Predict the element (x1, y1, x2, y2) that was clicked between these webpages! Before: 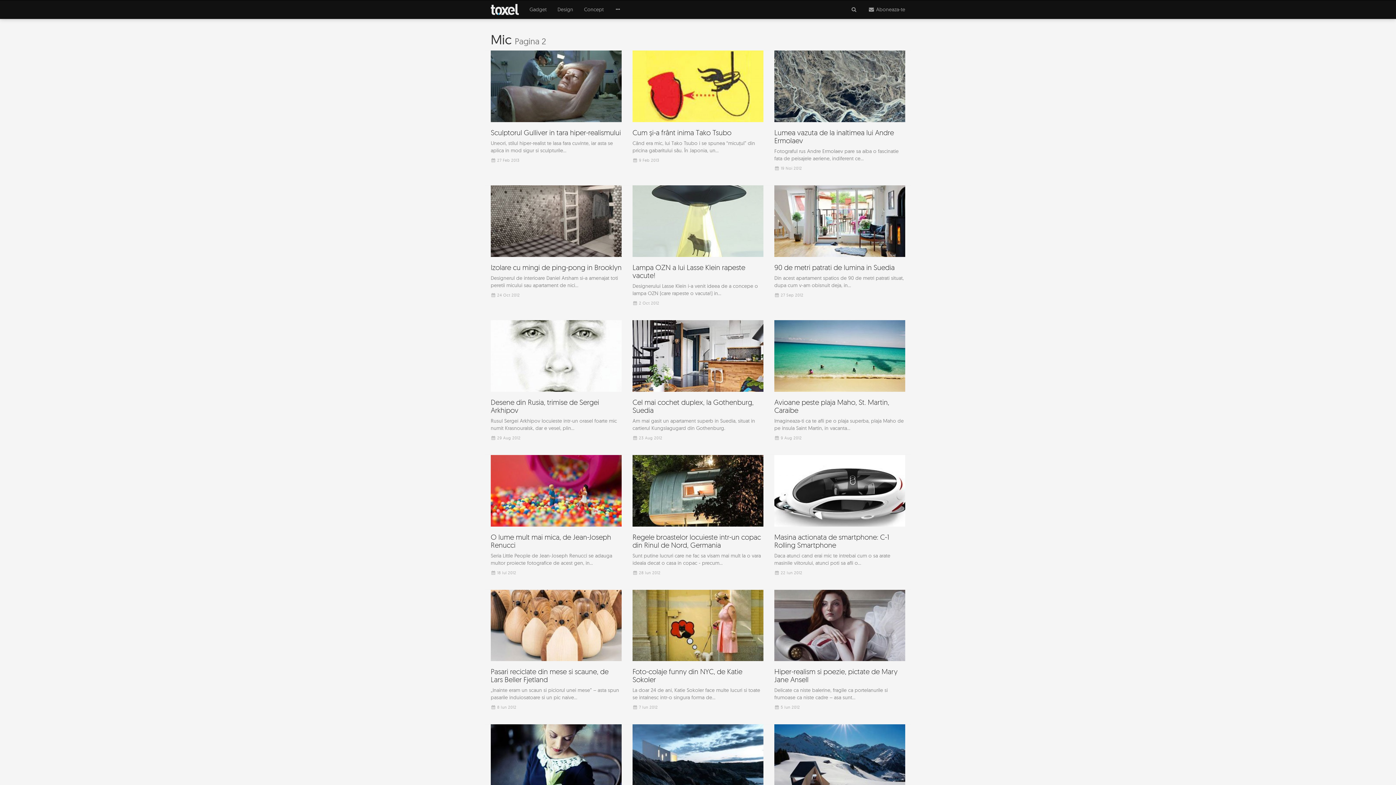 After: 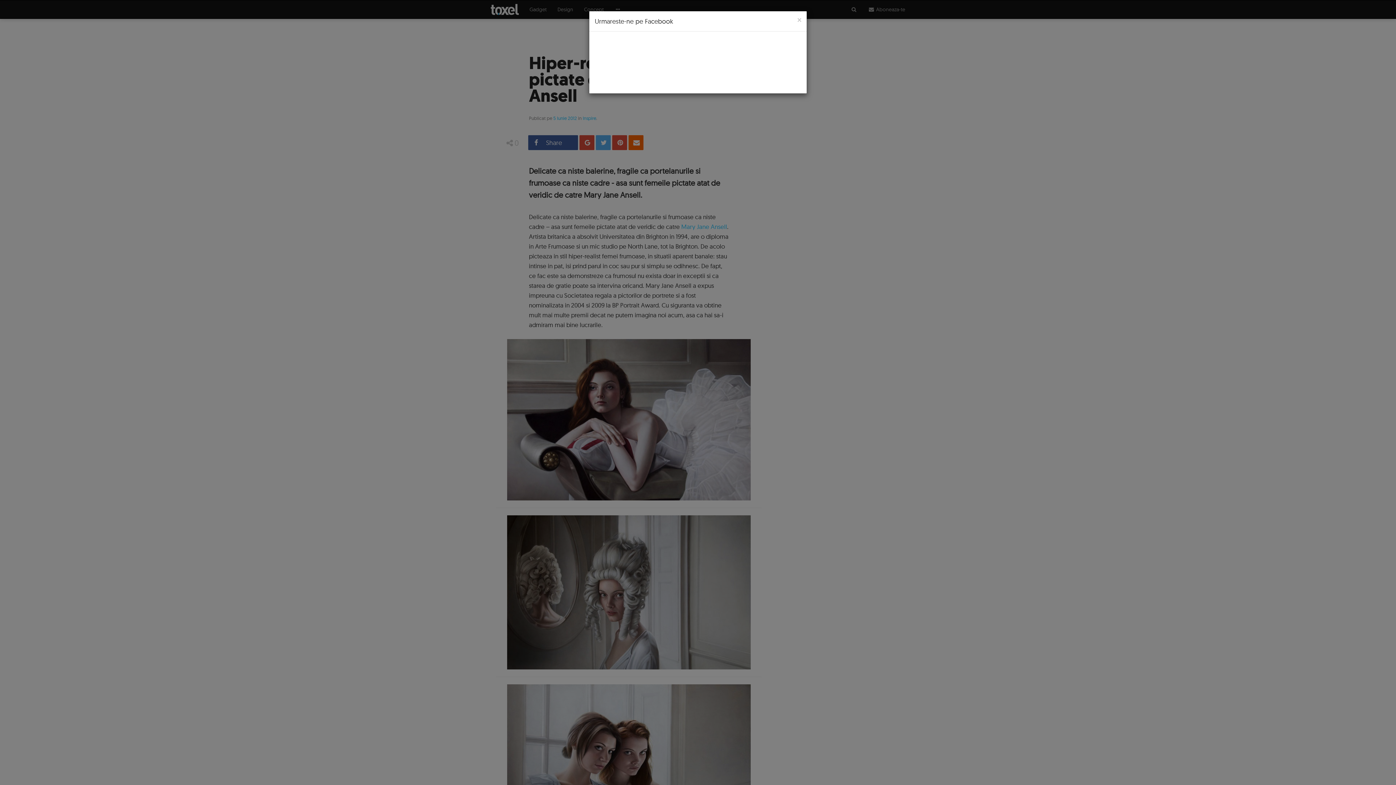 Action: bbox: (774, 590, 905, 713)